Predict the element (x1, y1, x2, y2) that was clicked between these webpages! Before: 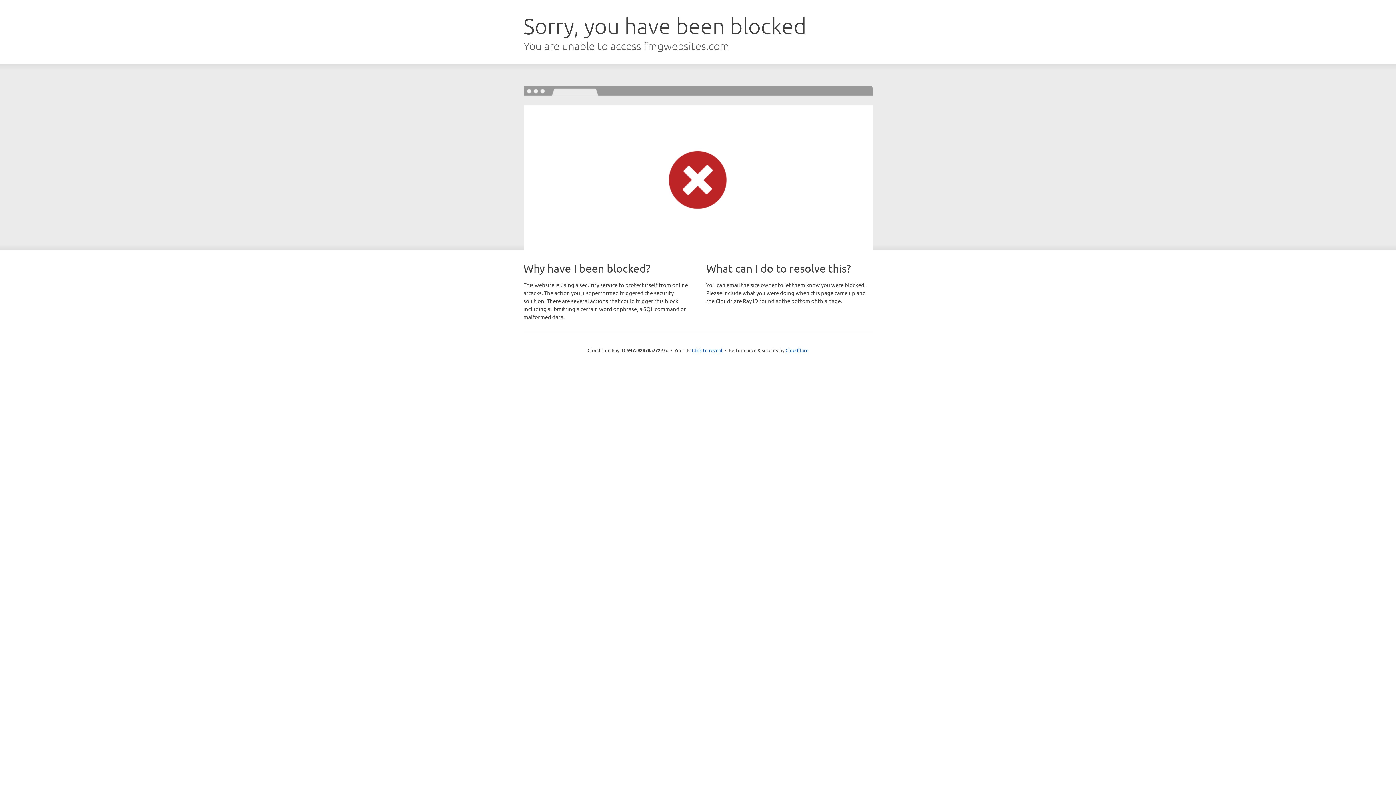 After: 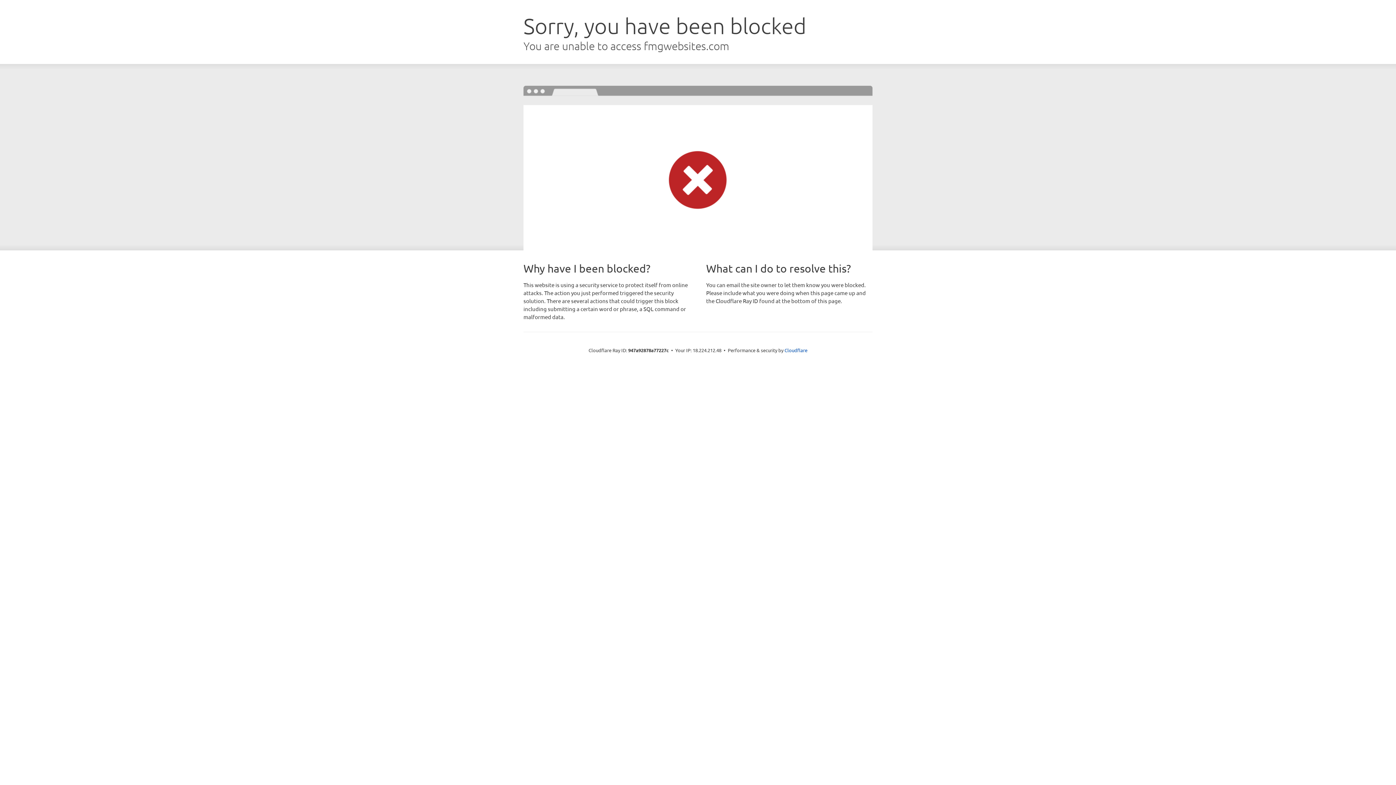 Action: bbox: (692, 346, 722, 353) label: Click to reveal